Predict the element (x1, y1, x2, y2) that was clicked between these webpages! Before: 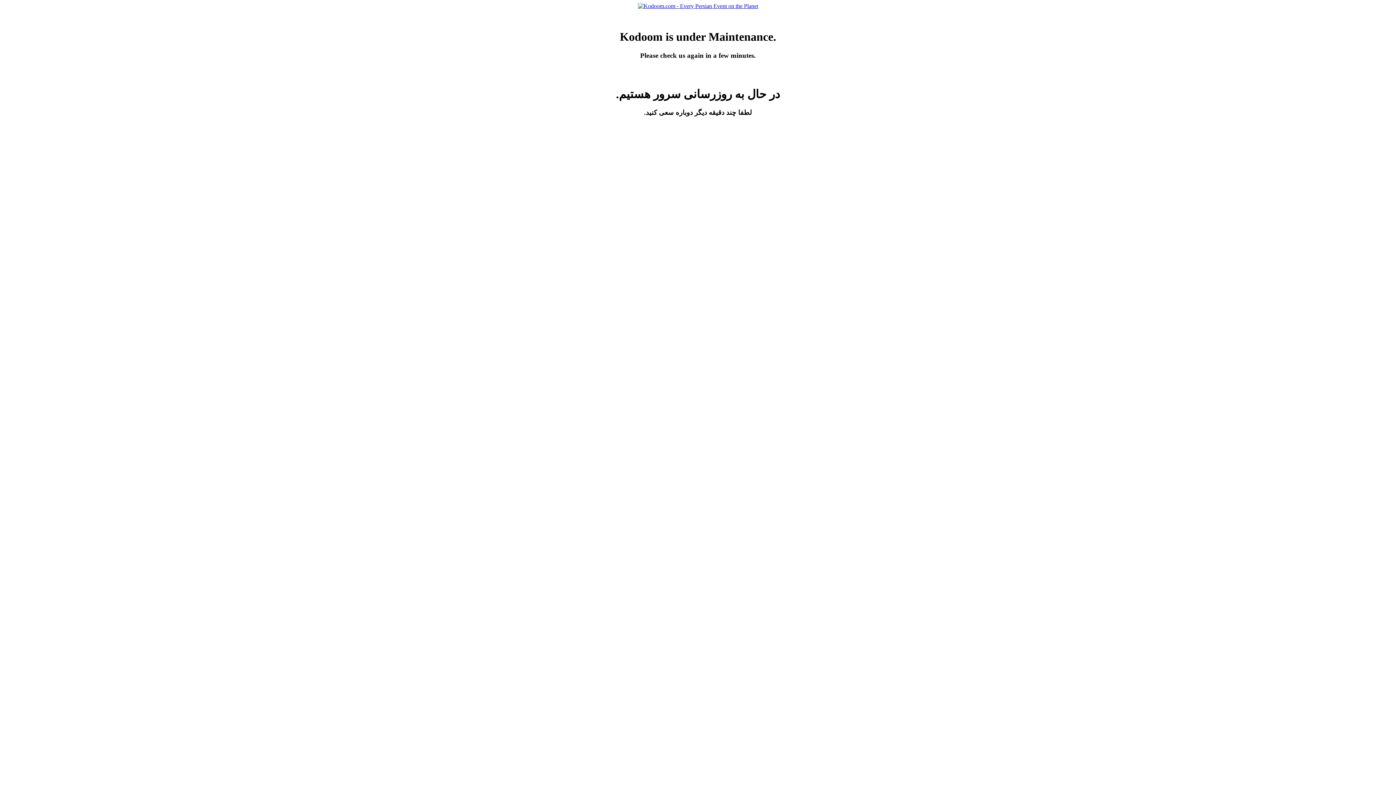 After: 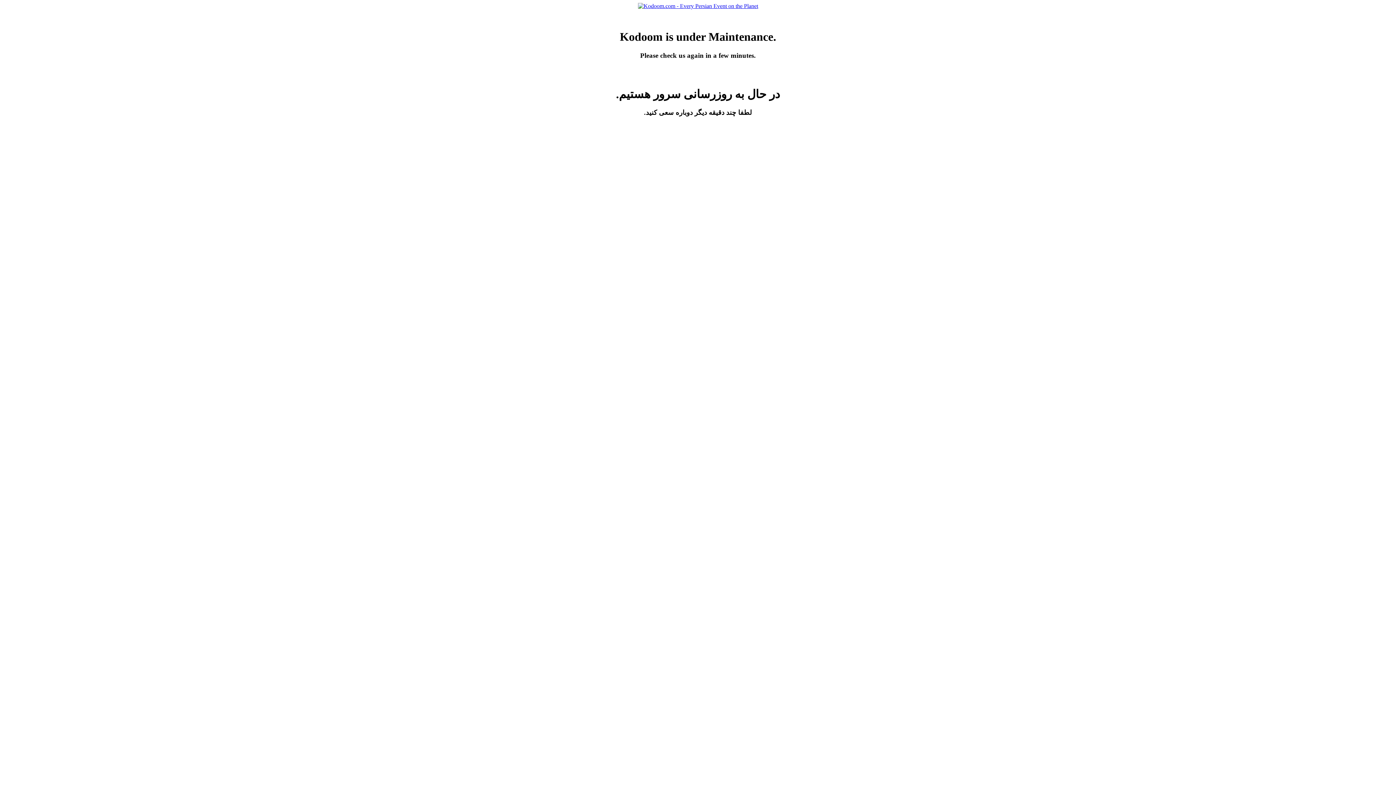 Action: bbox: (638, 2, 758, 9)